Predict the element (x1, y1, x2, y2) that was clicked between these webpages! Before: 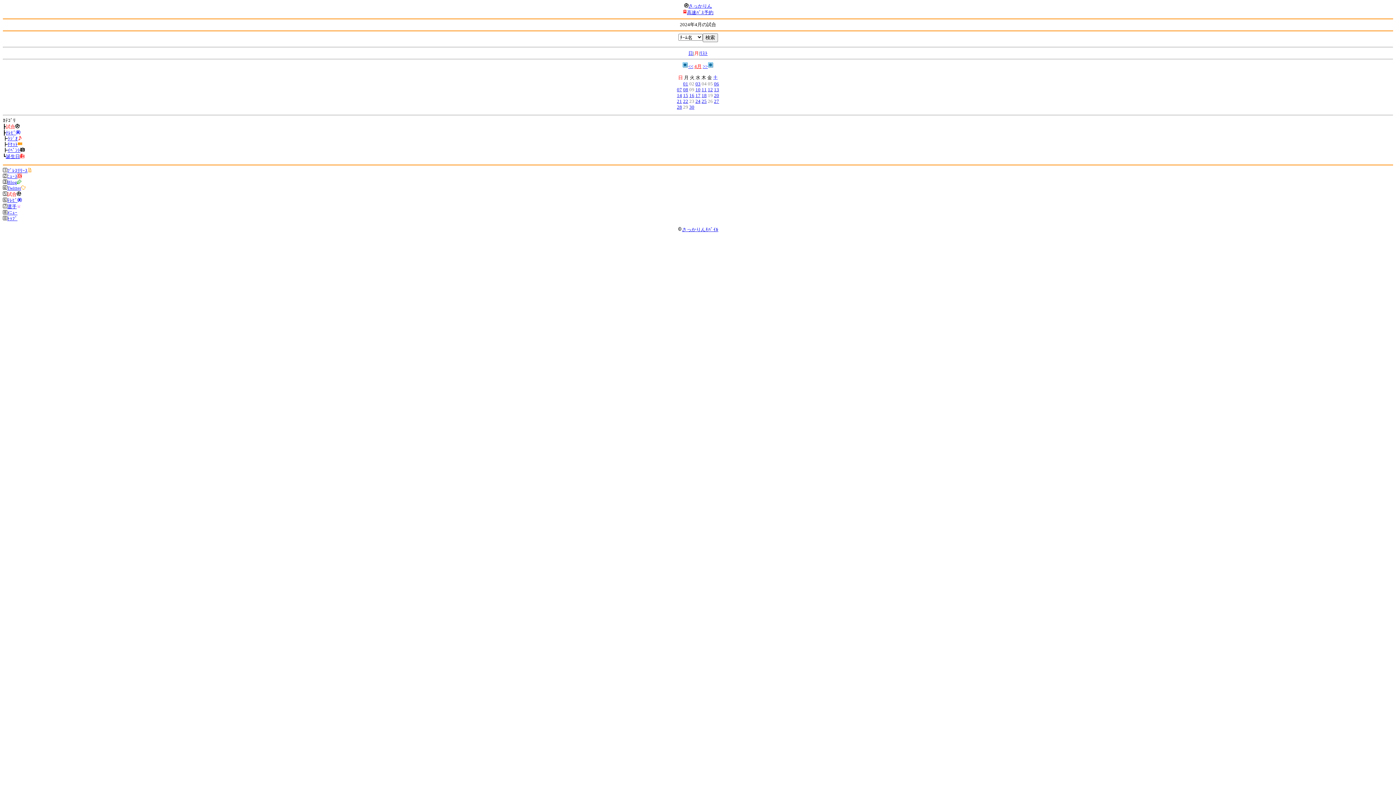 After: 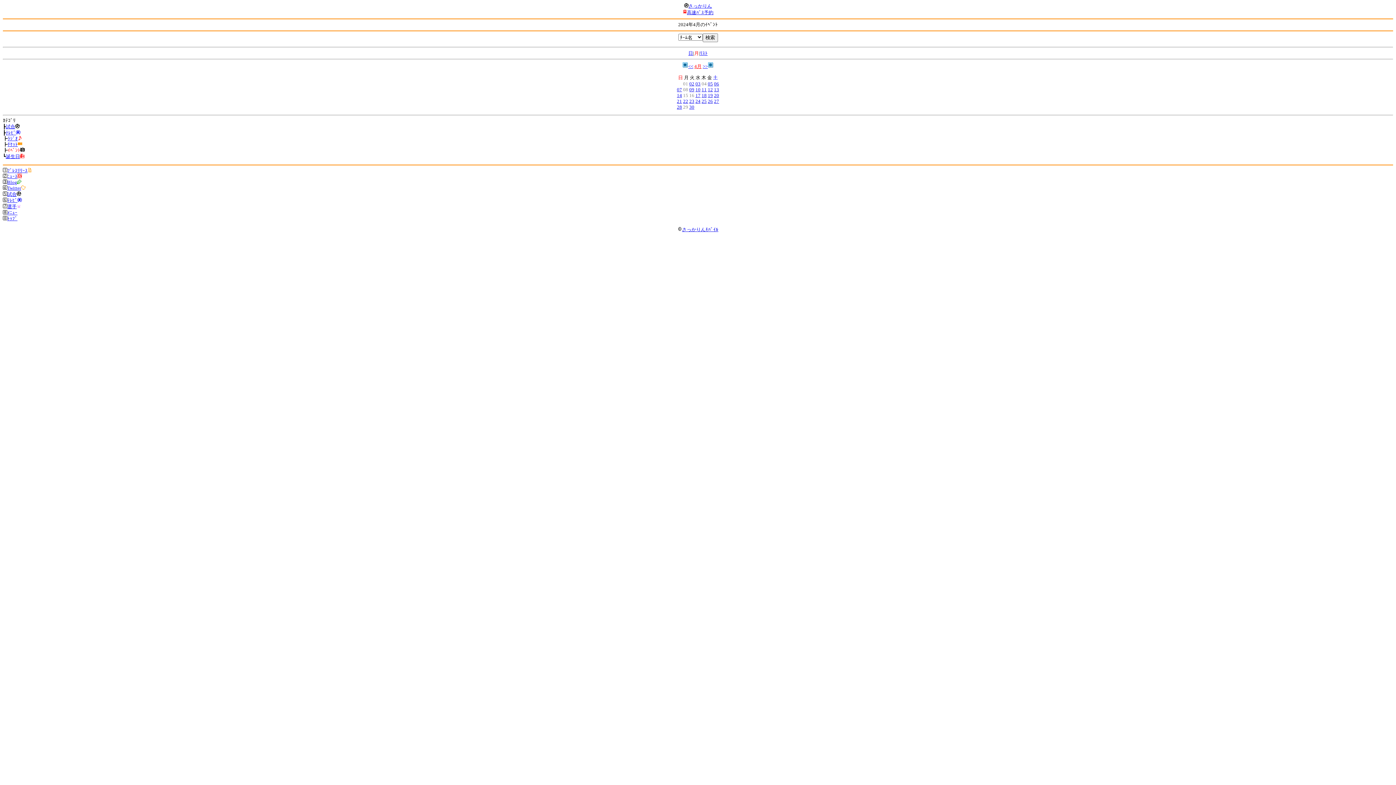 Action: label: ｲﾍﾞﾝﾄ bbox: (7, 147, 24, 153)